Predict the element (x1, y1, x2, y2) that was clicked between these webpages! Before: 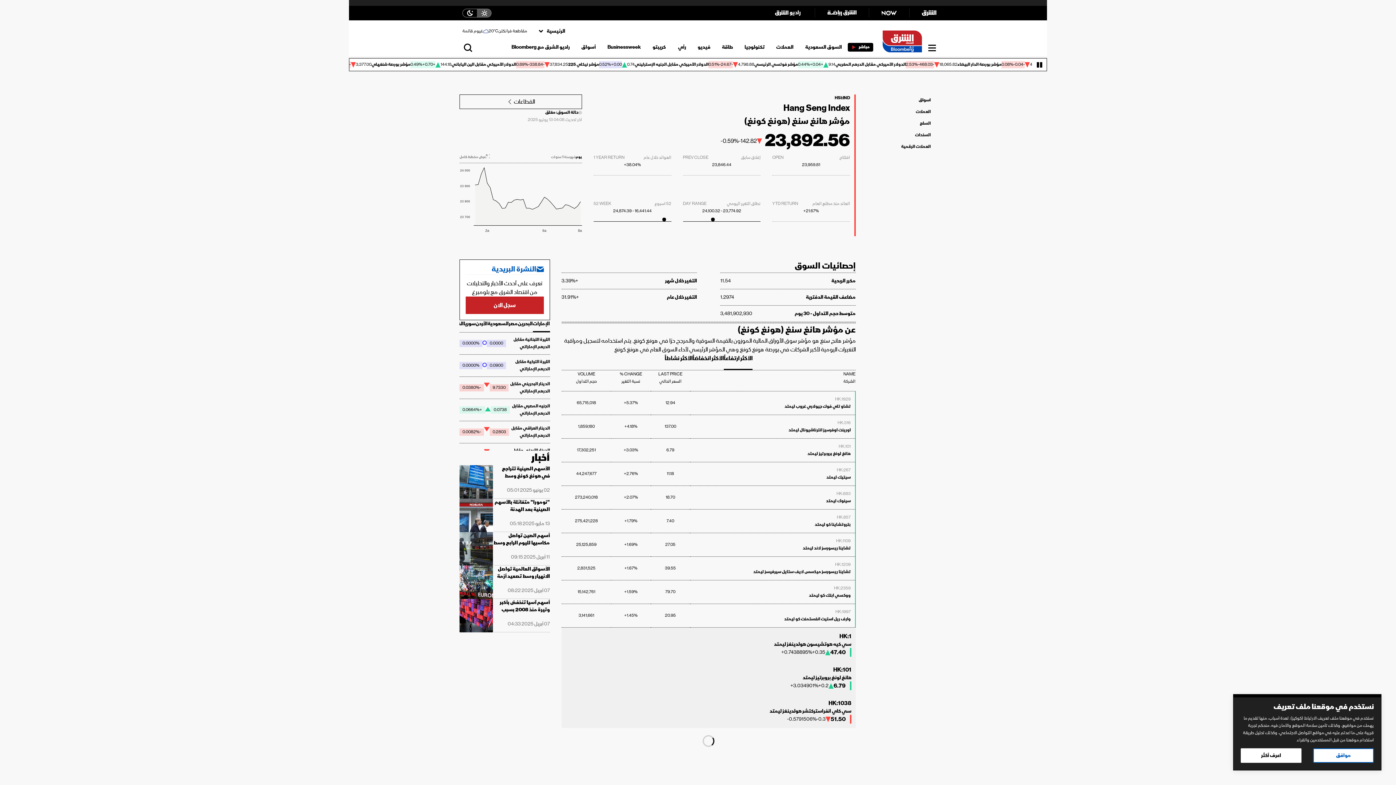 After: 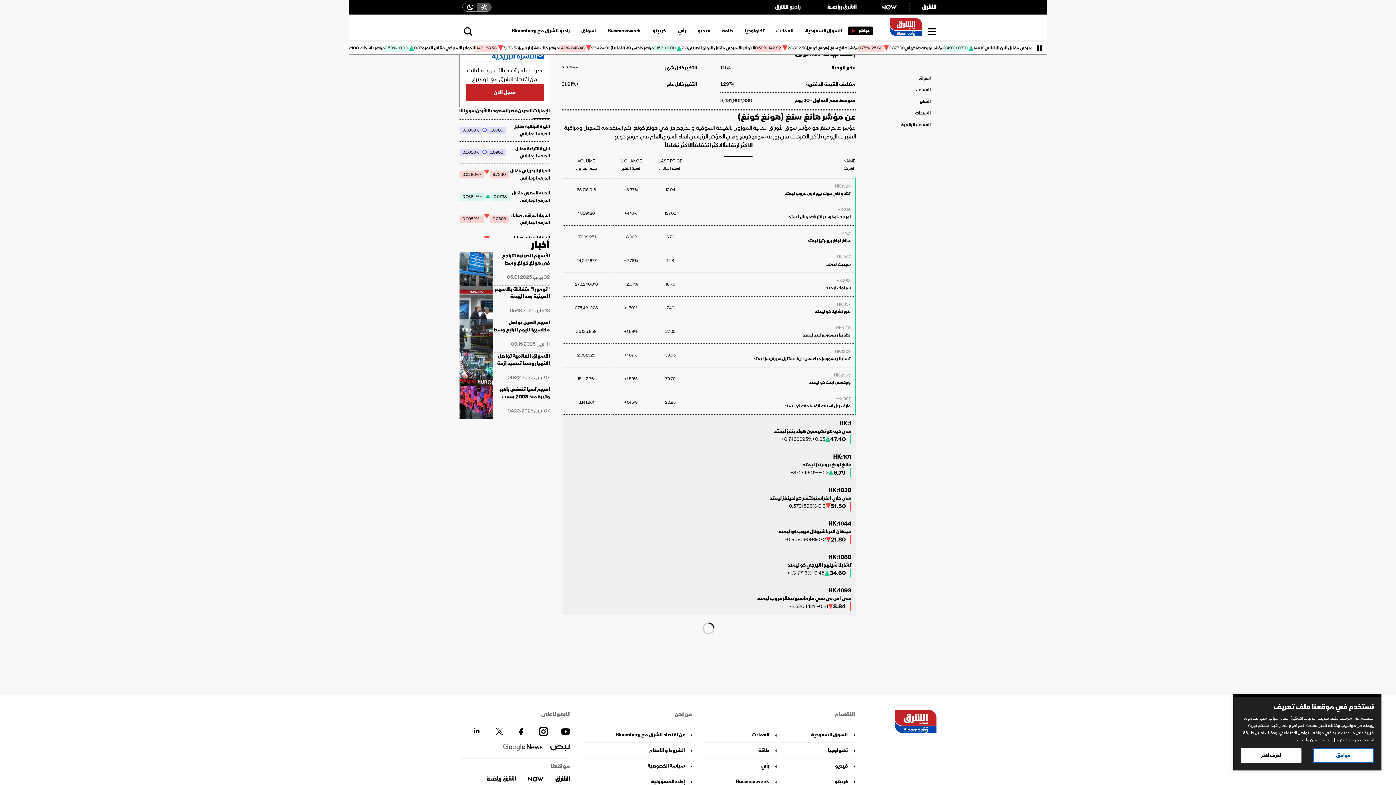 Action: label: القطاعات bbox: (459, 94, 582, 109)